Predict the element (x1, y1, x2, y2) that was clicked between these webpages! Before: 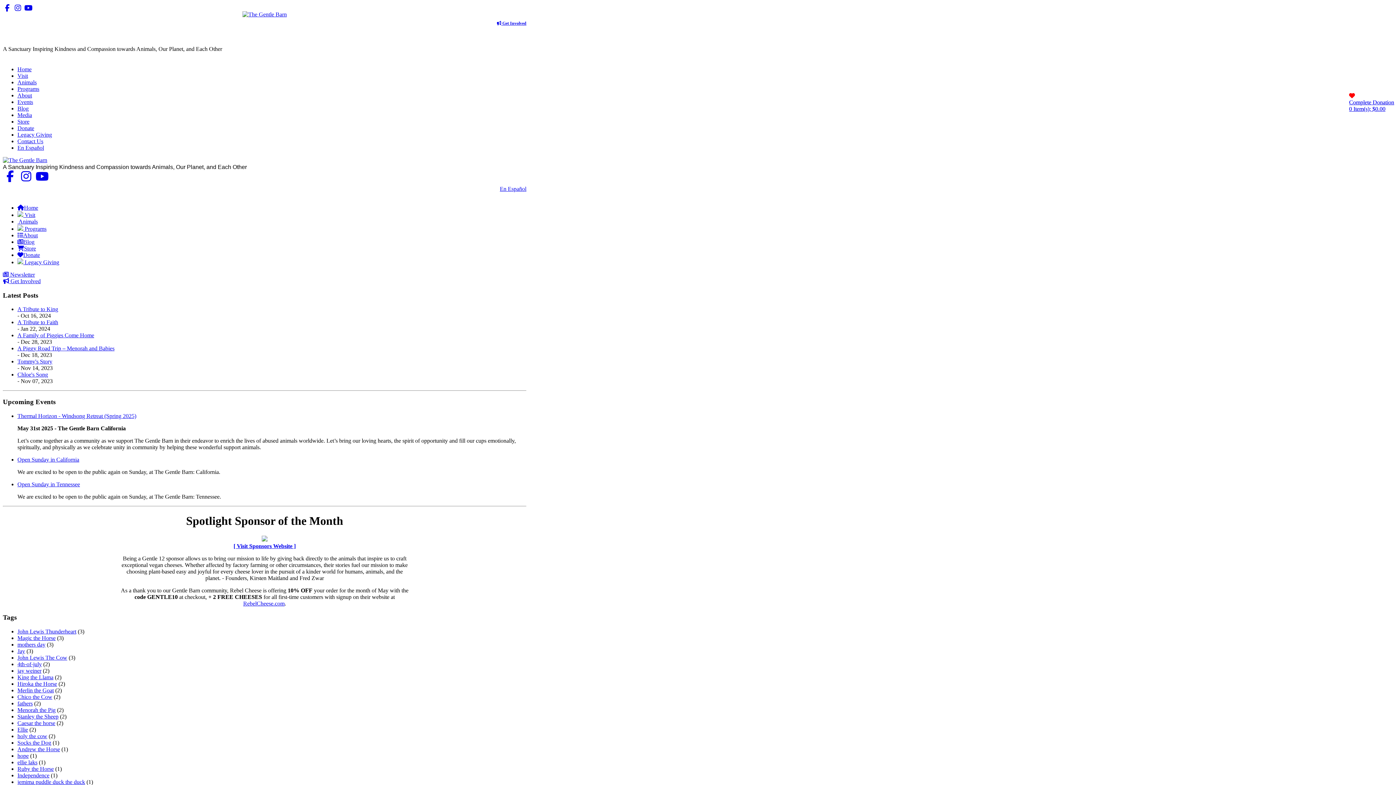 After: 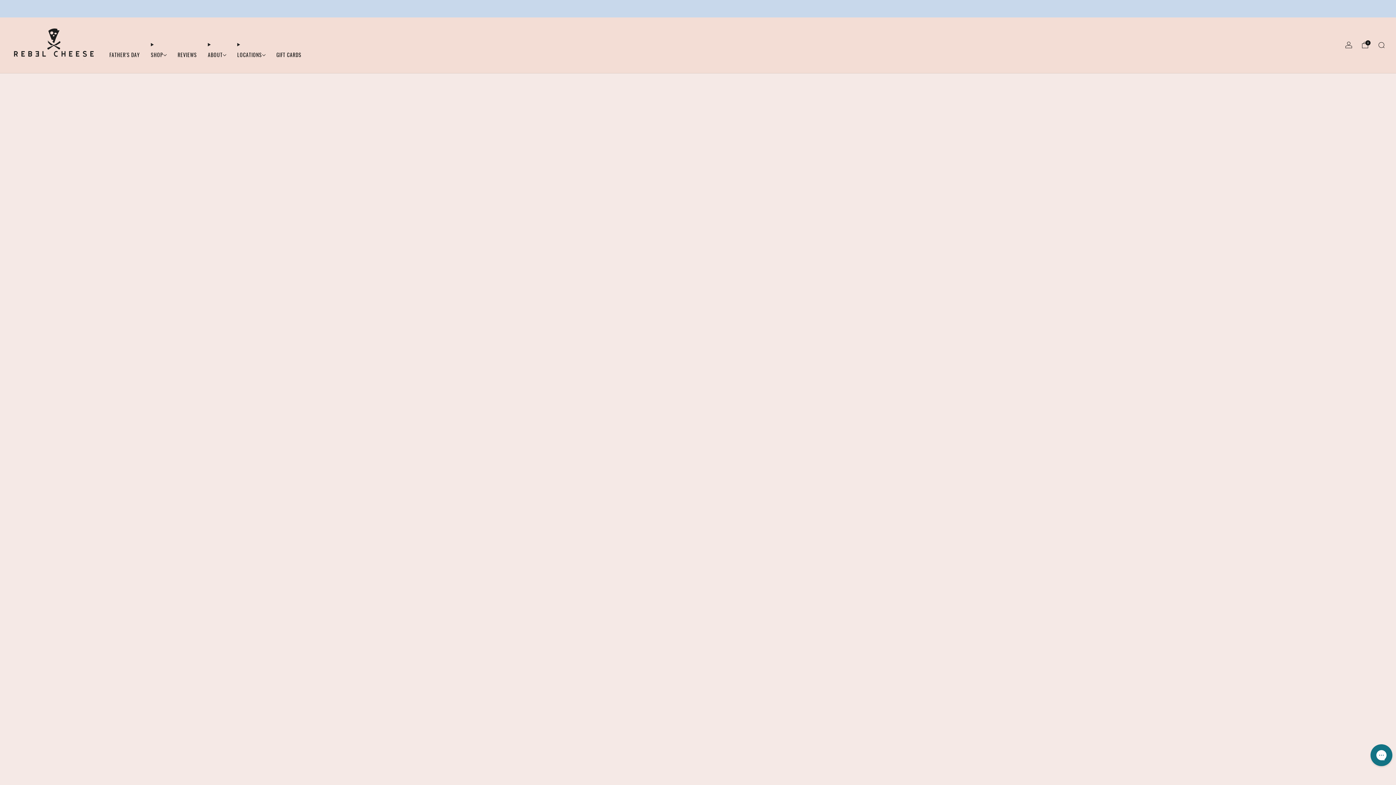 Action: label: RebelCheese.com bbox: (243, 600, 284, 606)